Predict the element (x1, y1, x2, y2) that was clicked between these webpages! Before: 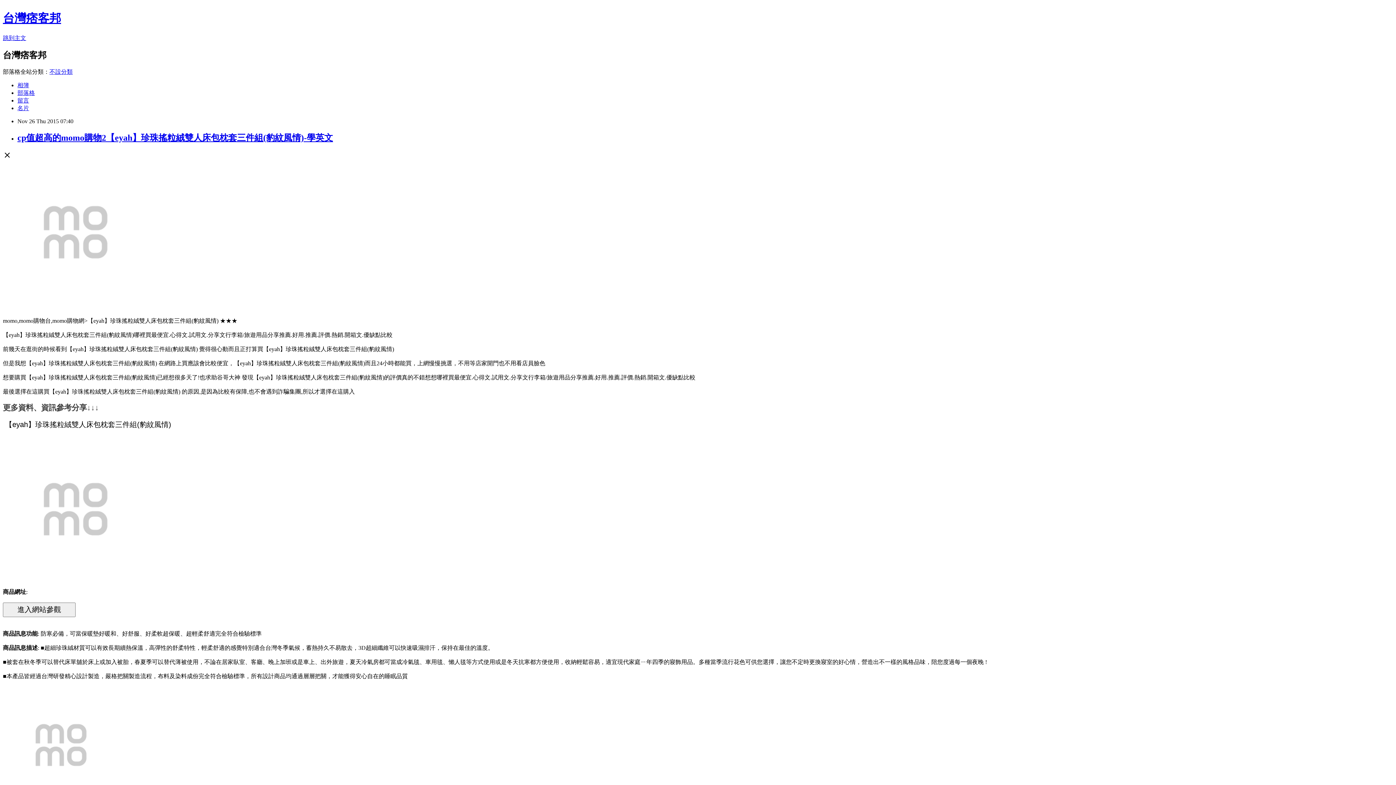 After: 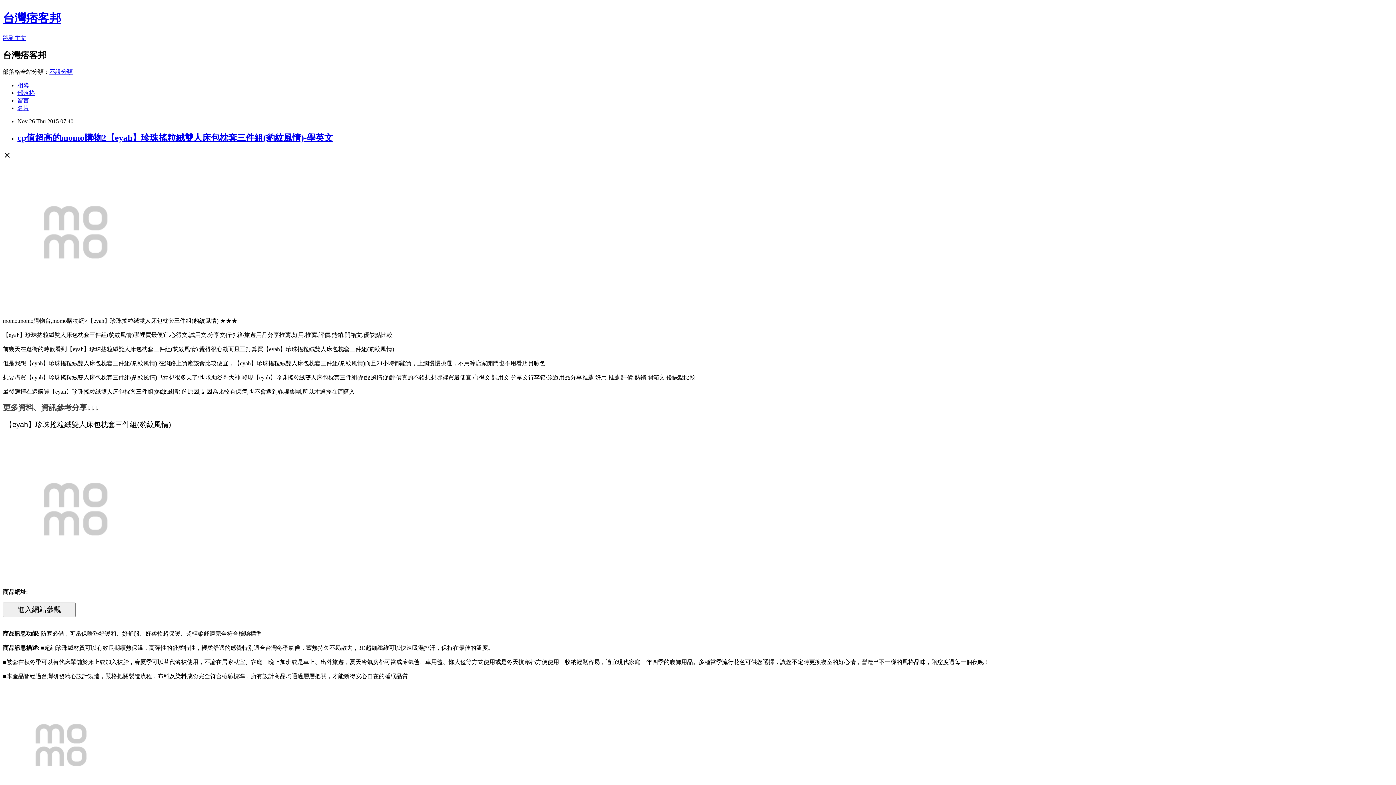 Action: label: 留言 bbox: (17, 97, 29, 103)